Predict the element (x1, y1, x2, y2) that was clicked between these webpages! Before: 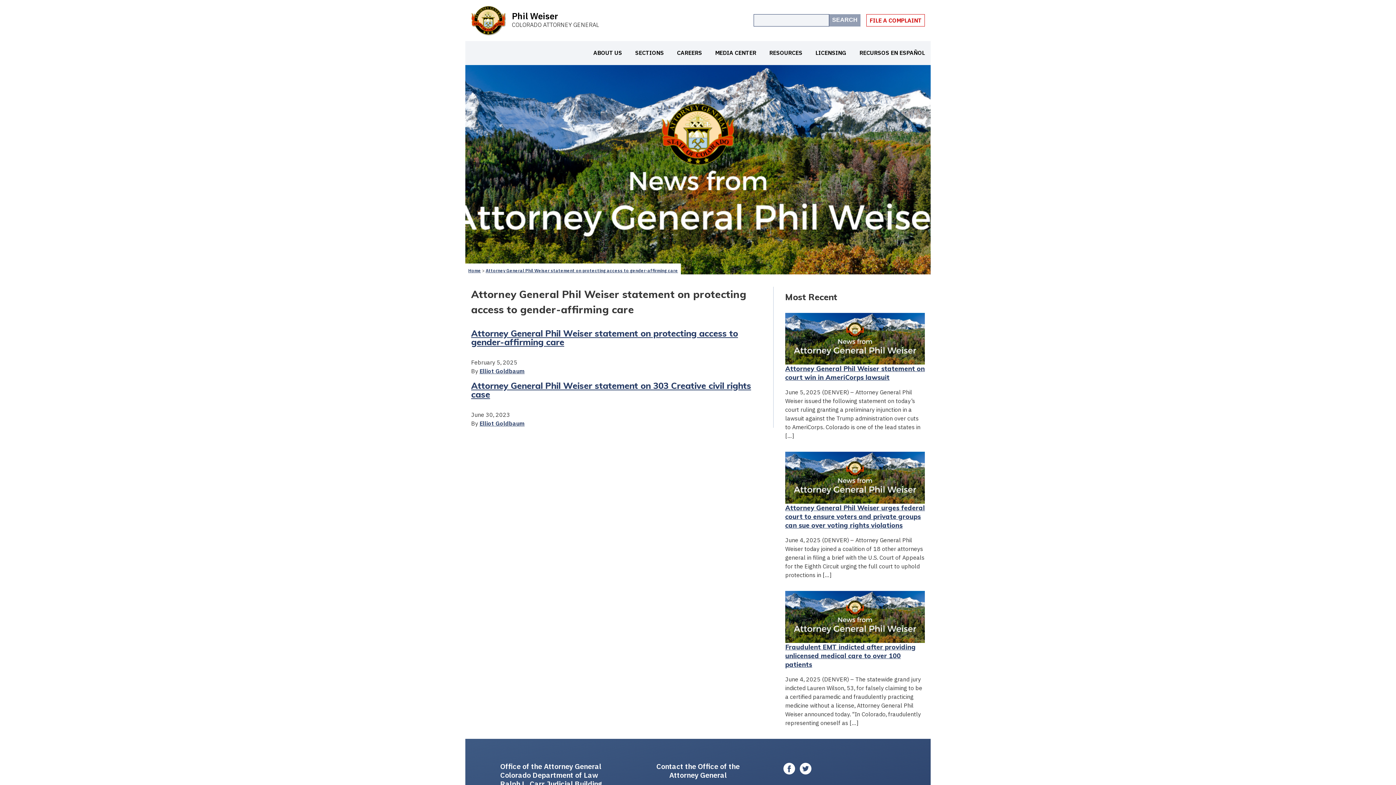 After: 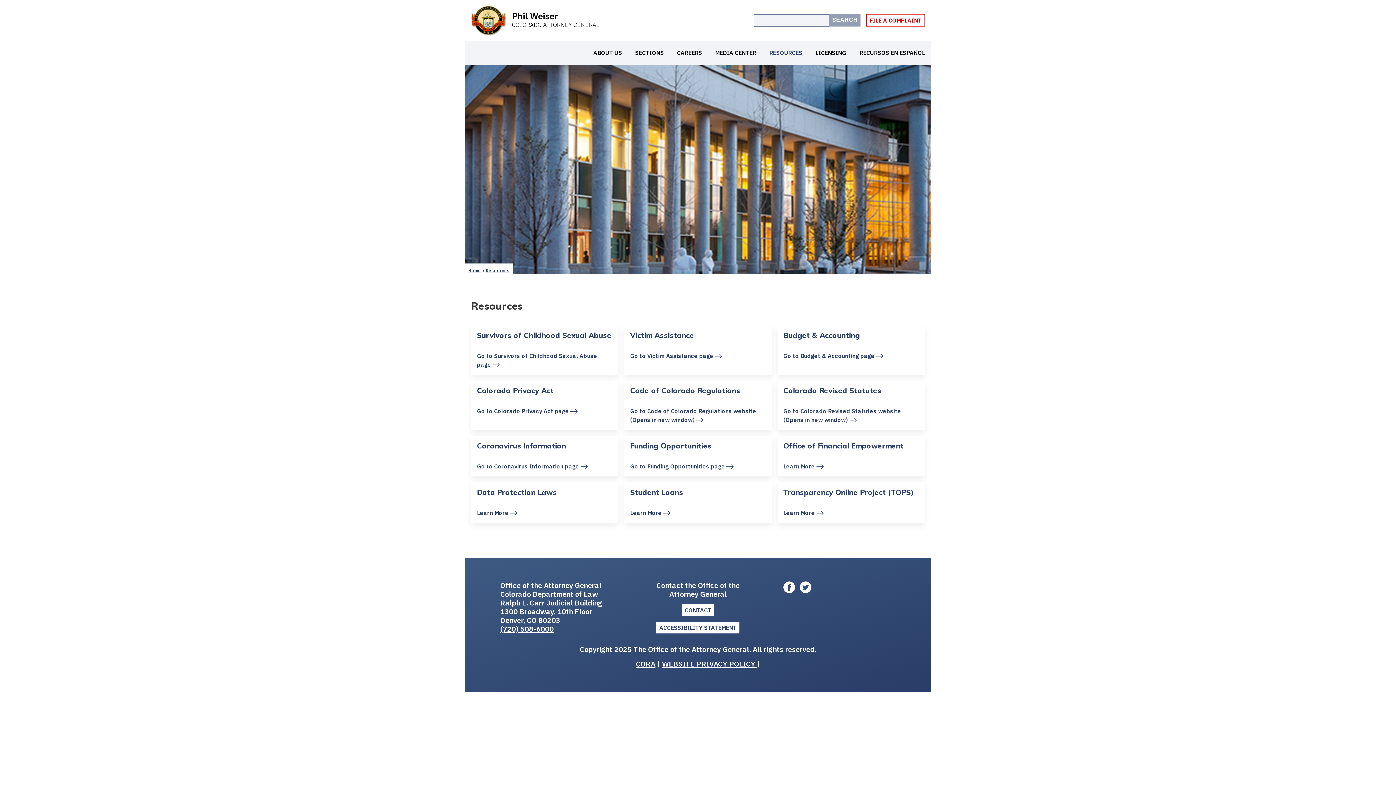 Action: bbox: (769, 46, 802, 59) label: RESOURCES